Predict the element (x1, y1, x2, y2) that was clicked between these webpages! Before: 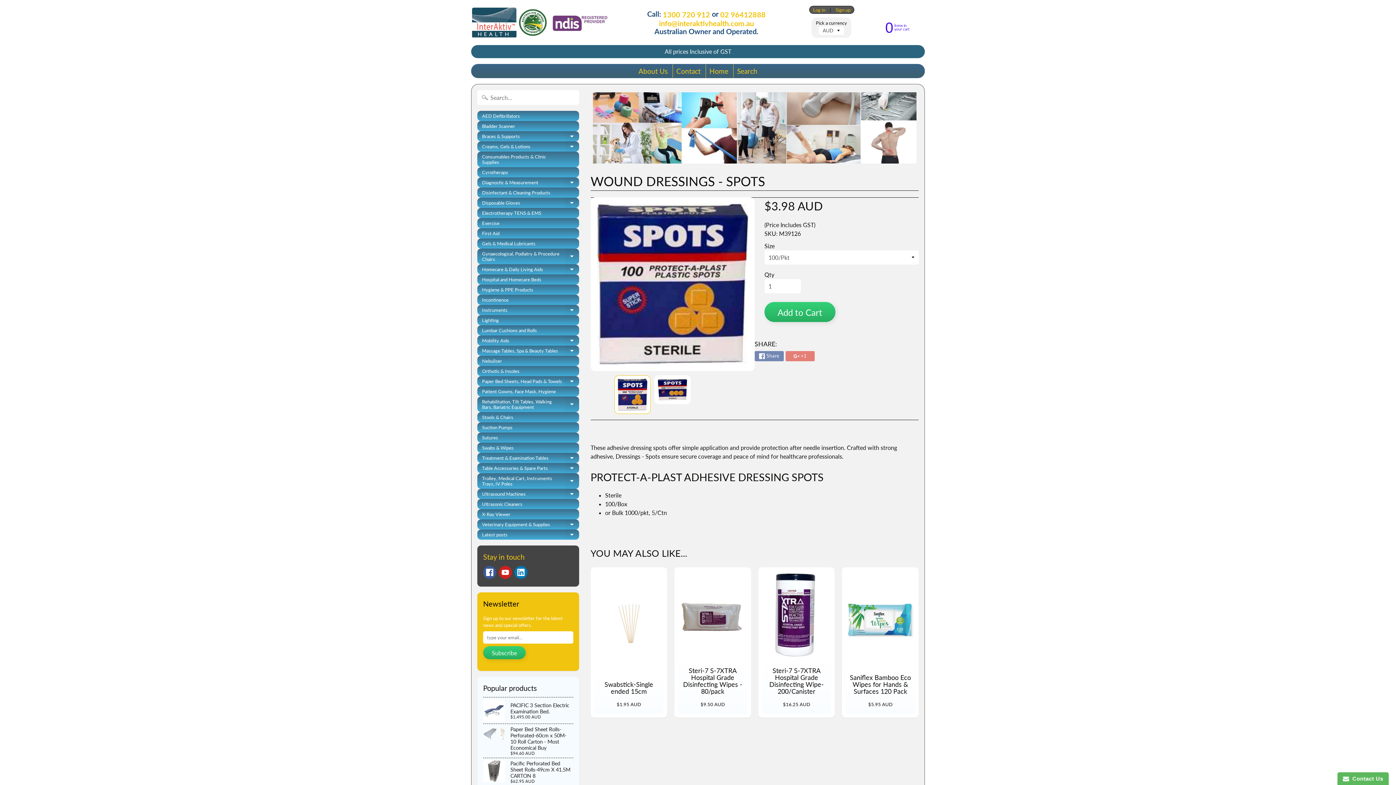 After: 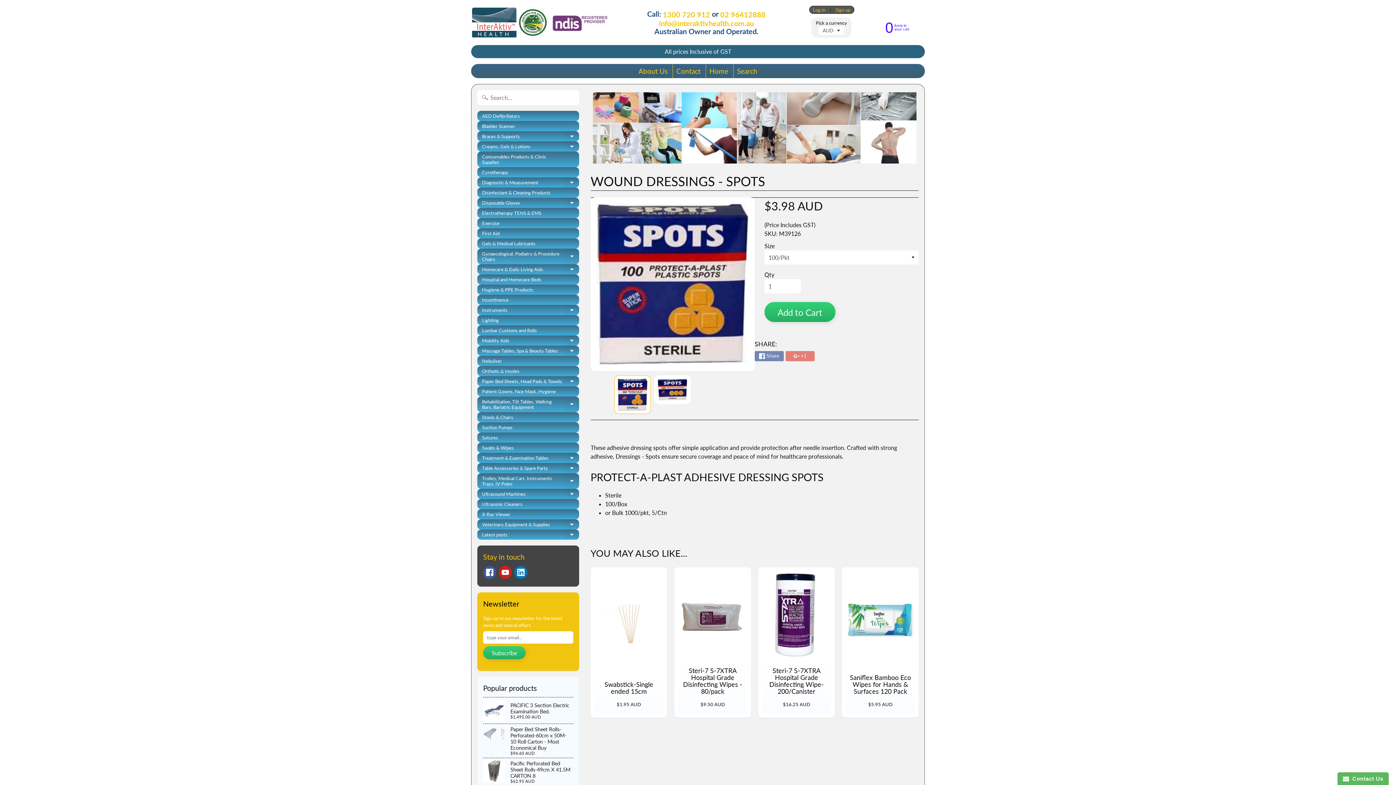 Action: bbox: (614, 375, 650, 414)